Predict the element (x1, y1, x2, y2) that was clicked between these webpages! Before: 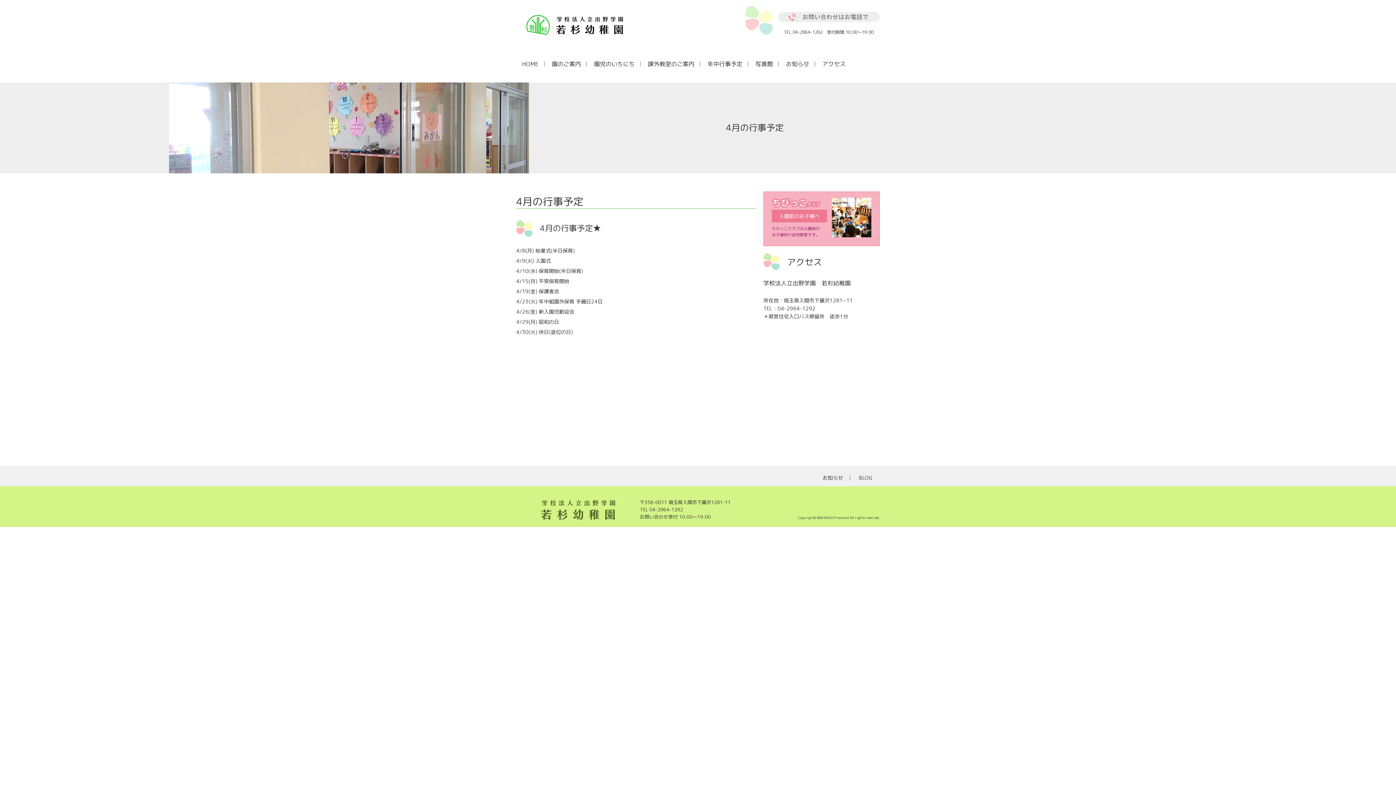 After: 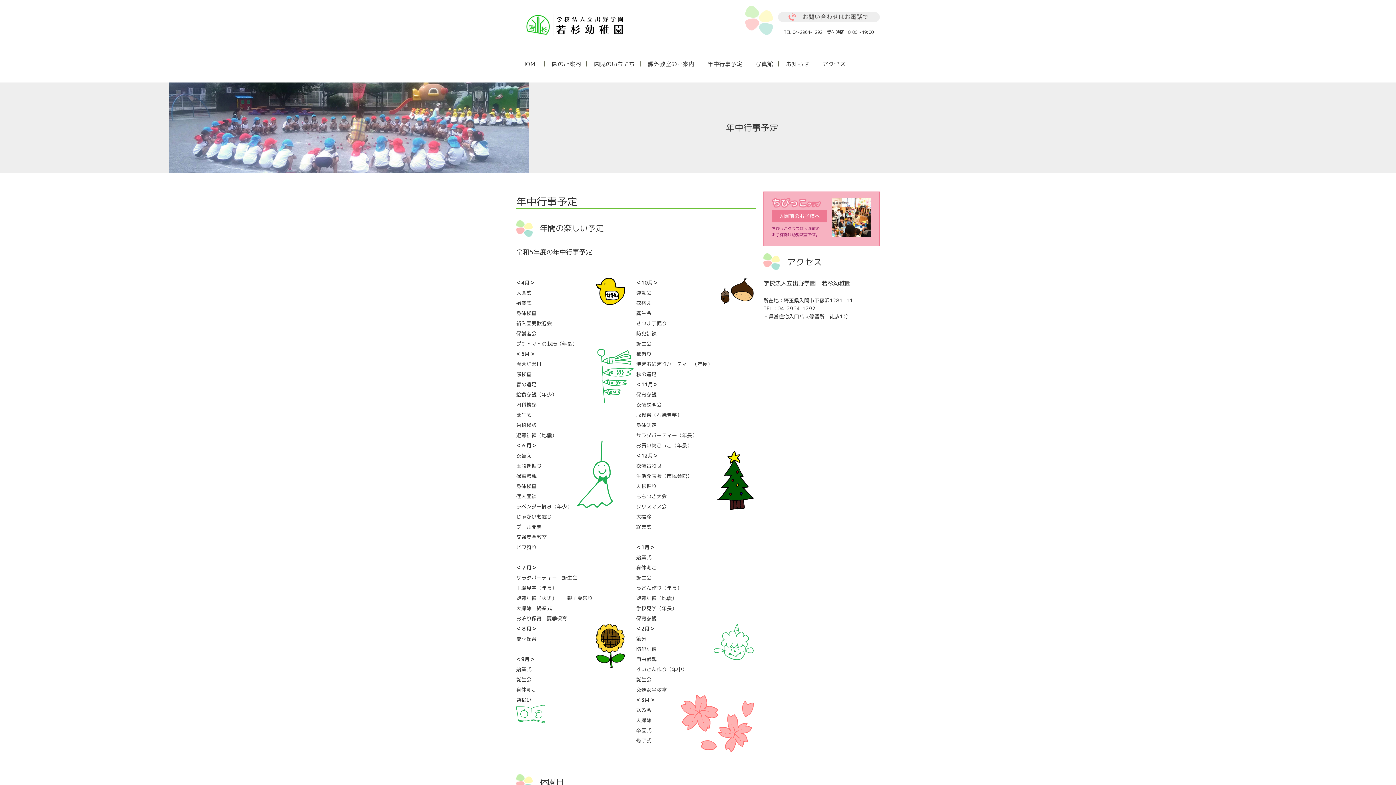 Action: label: 年中行事予定 bbox: (701, 55, 748, 72)